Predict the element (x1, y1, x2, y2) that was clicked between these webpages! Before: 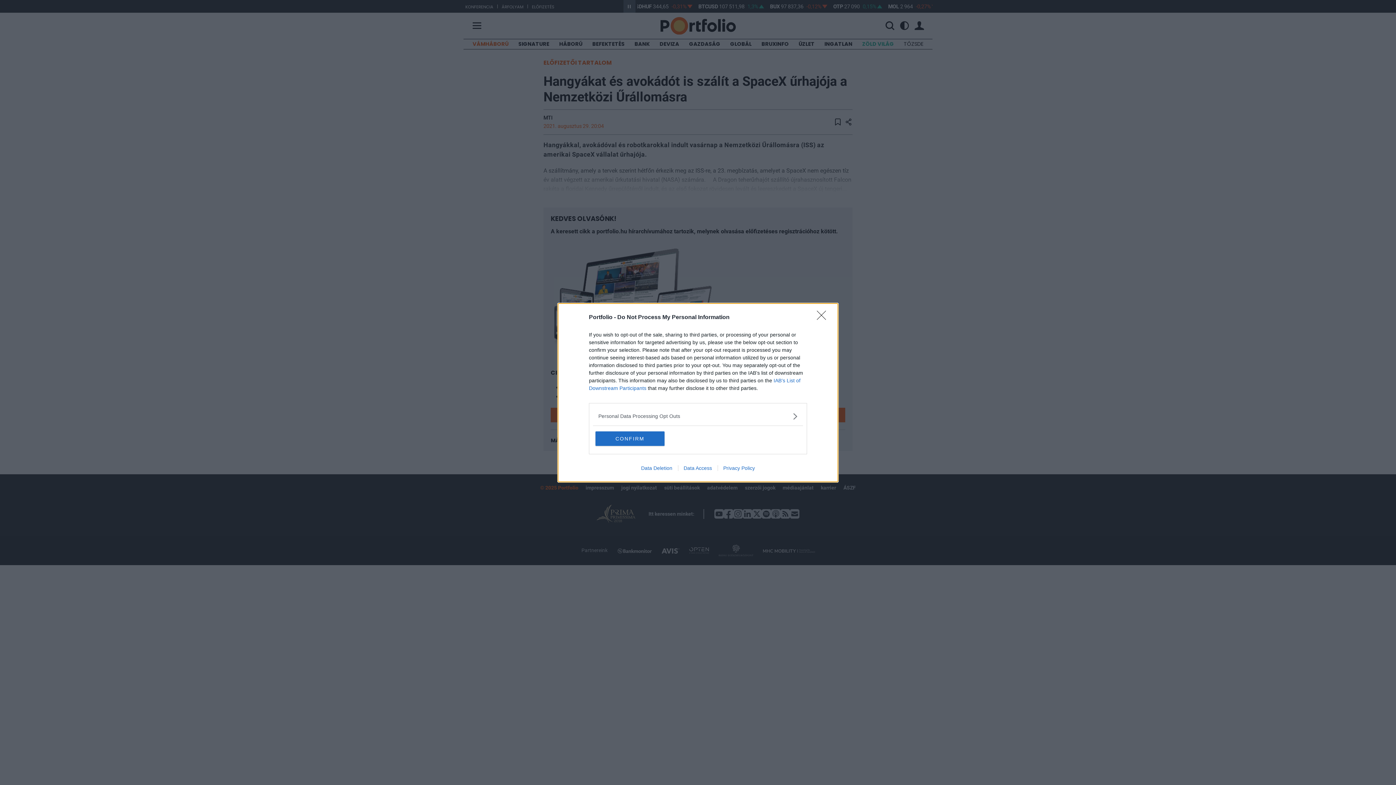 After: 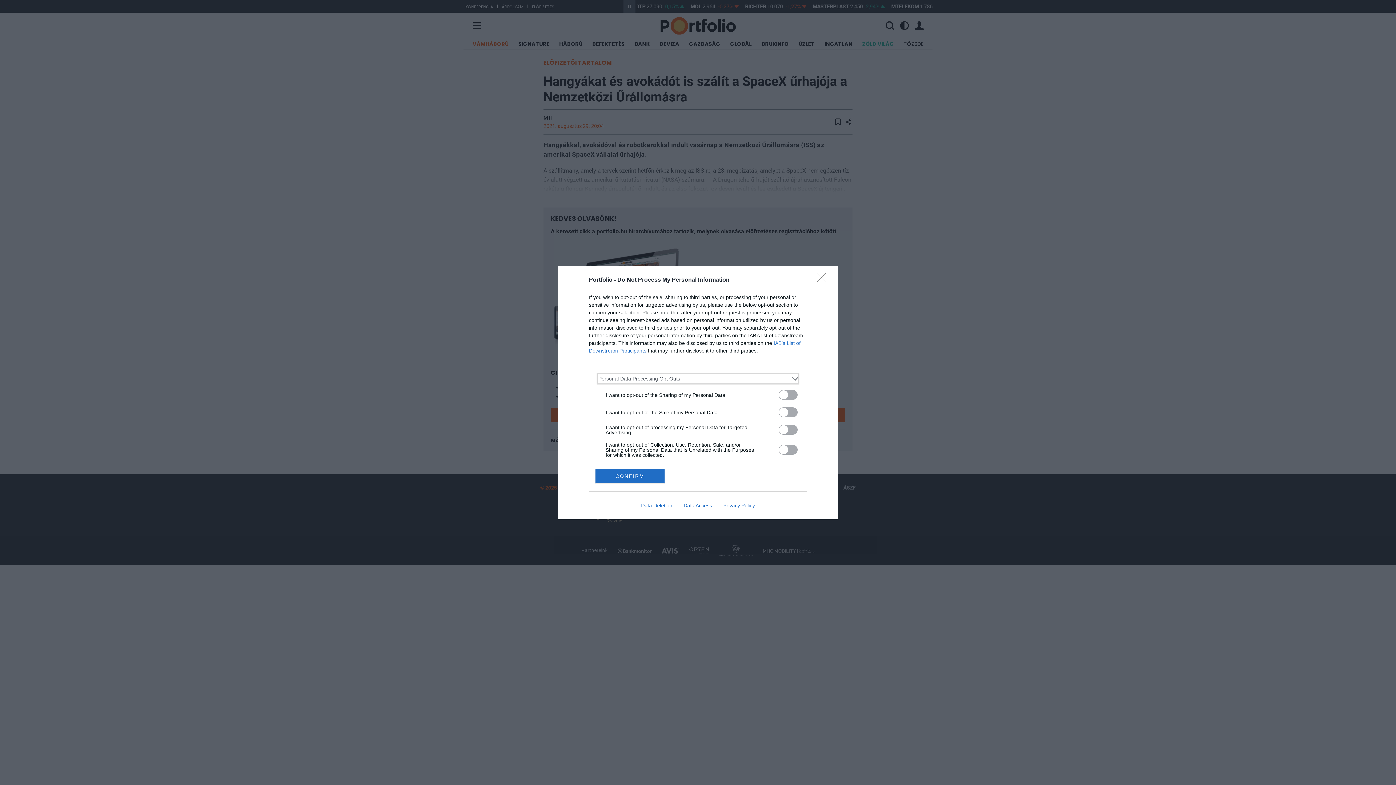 Action: bbox: (598, 412, 797, 420) label: Opt-Outs